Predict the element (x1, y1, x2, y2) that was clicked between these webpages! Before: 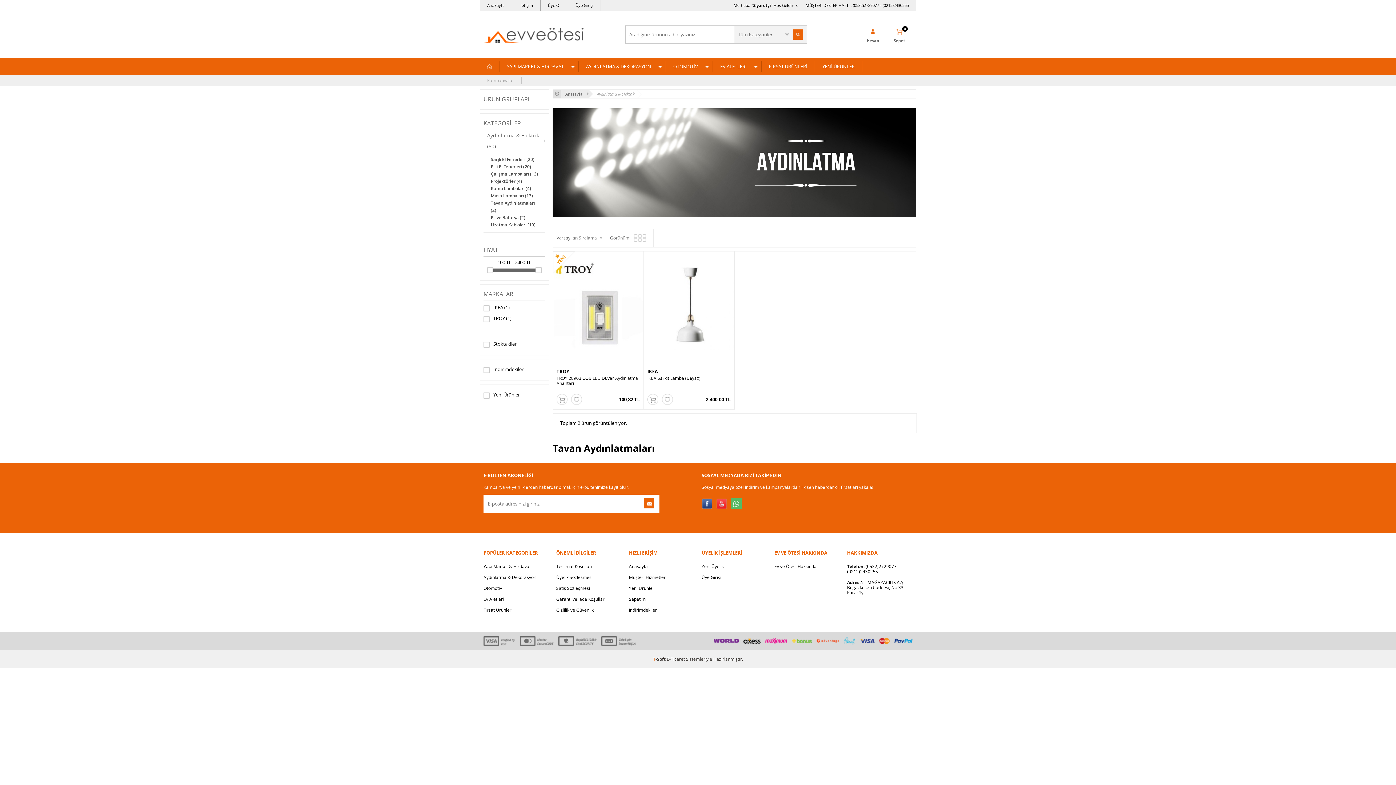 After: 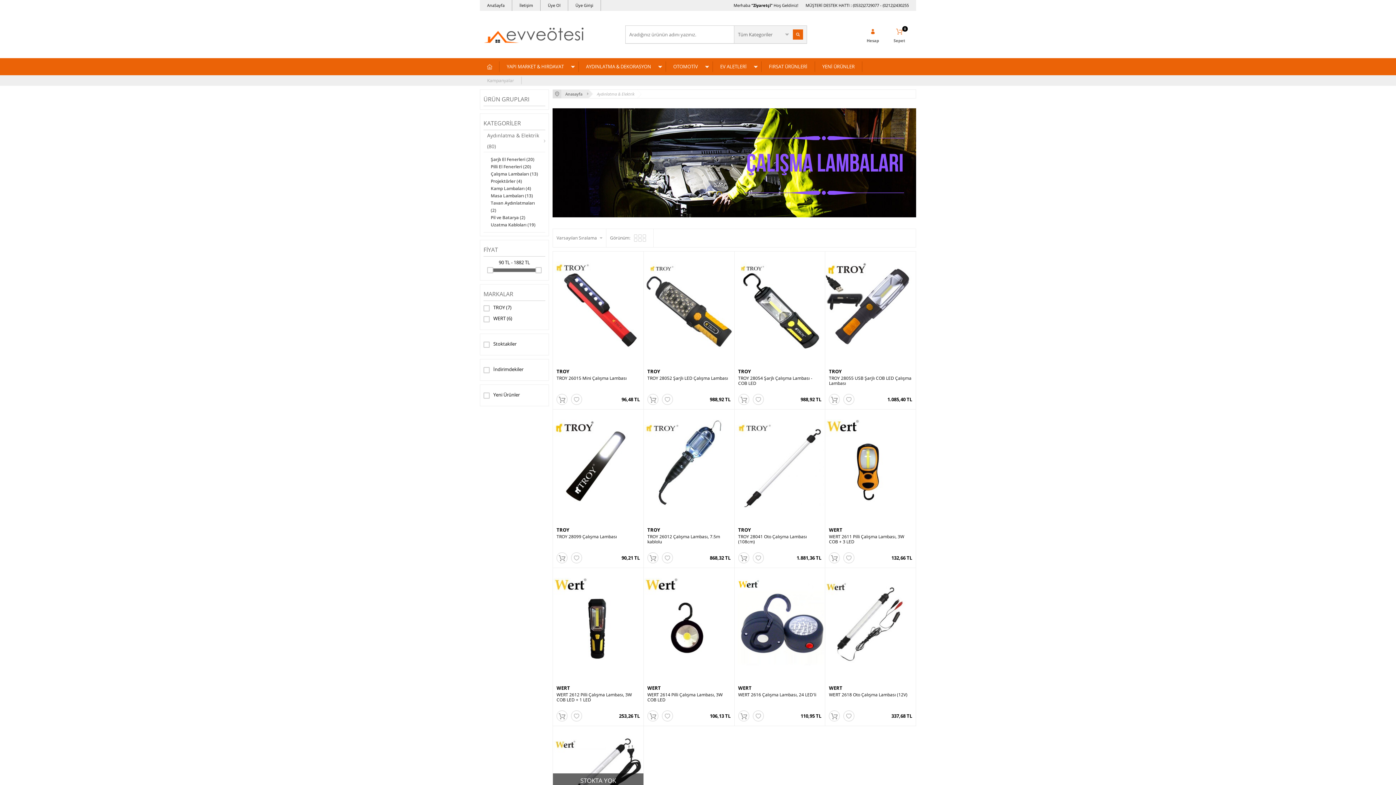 Action: label: Çalışma Lambaları (13) bbox: (487, 170, 541, 177)